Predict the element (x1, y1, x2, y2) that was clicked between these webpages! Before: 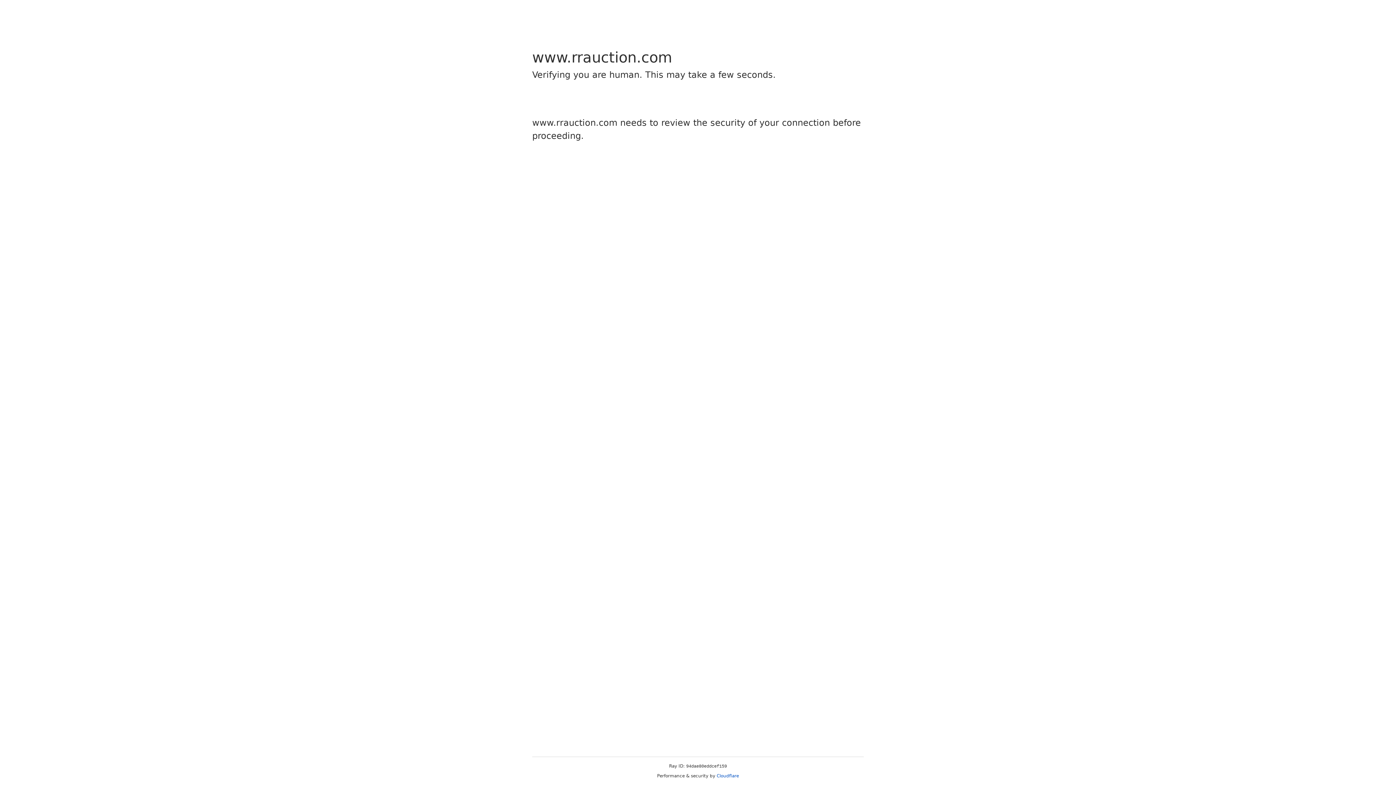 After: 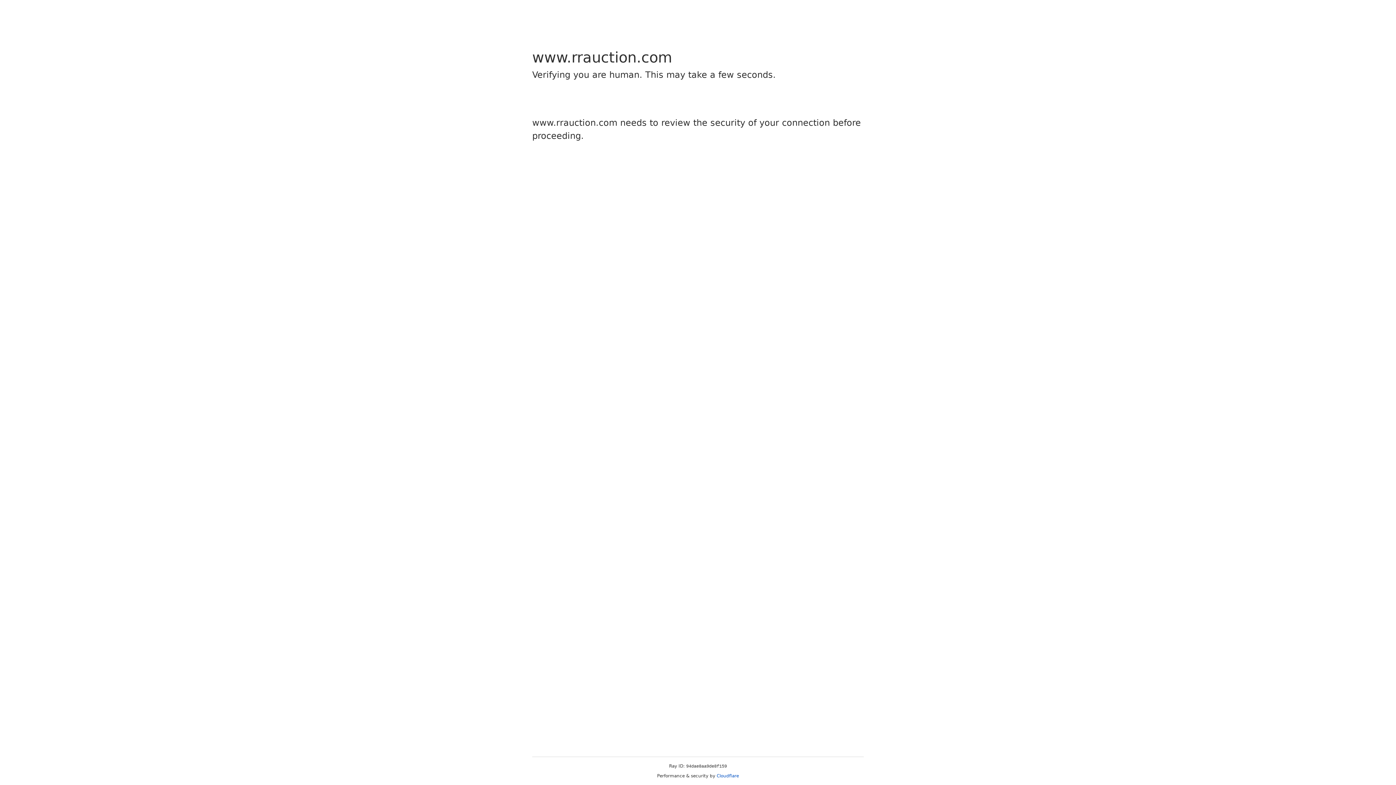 Action: label: Cloudflare bbox: (716, 773, 739, 778)